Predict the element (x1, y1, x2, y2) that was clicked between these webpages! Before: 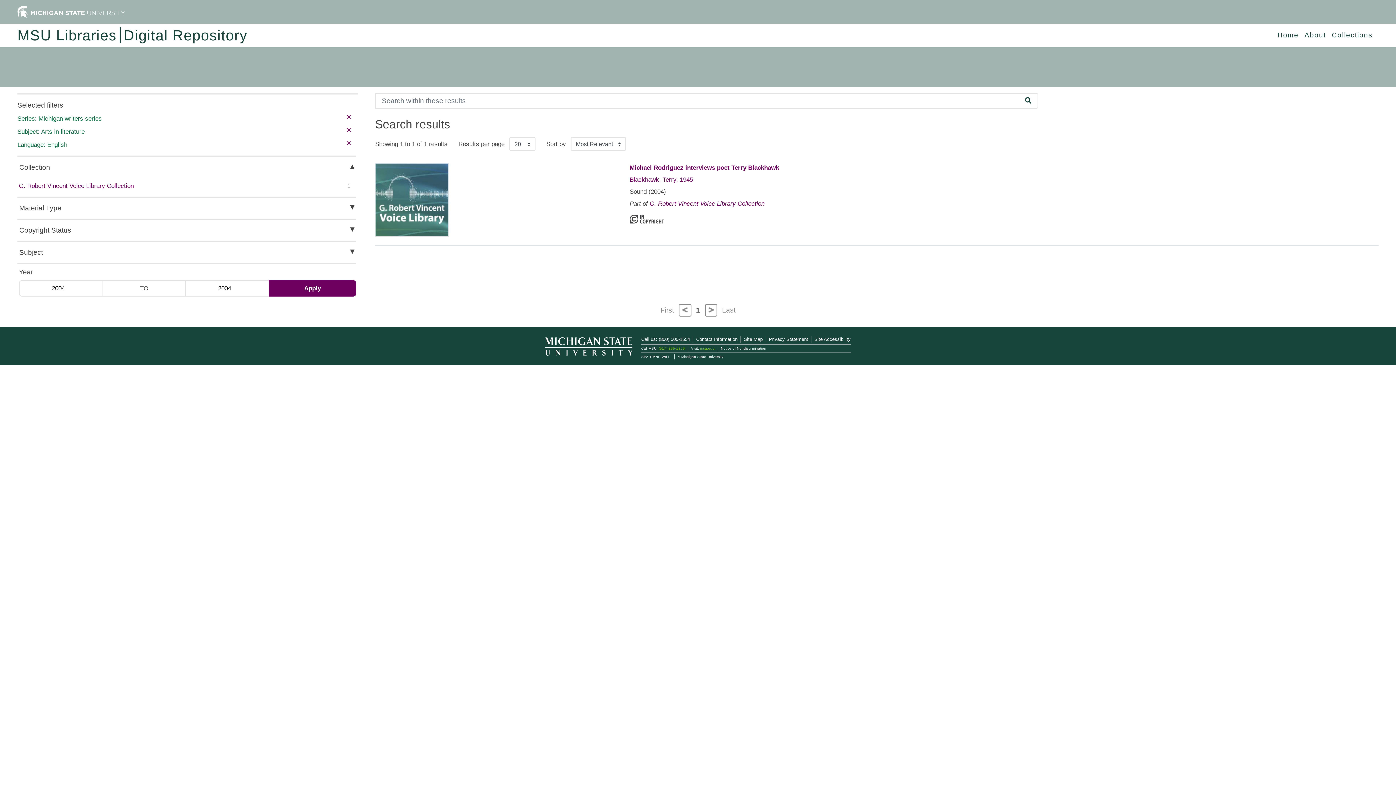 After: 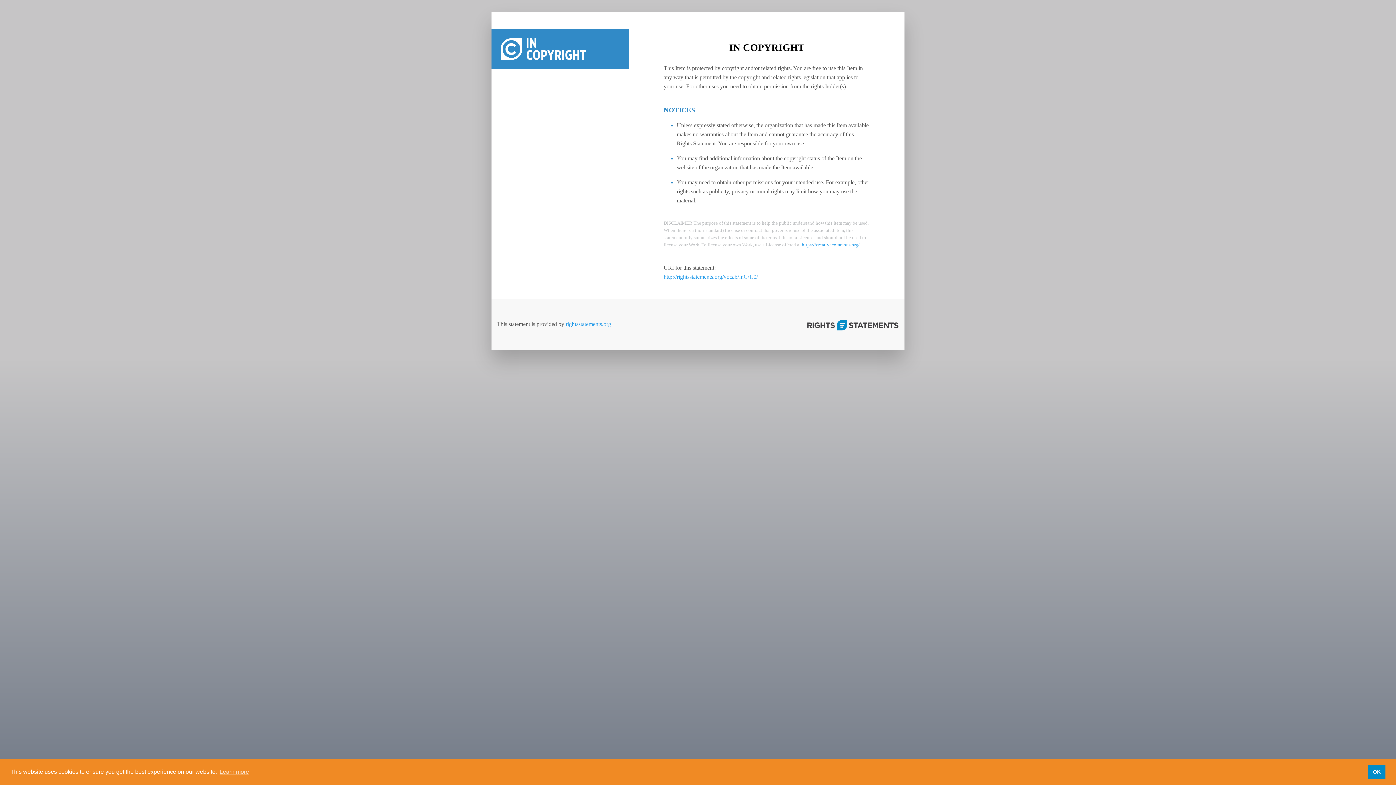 Action: bbox: (629, 215, 665, 222)